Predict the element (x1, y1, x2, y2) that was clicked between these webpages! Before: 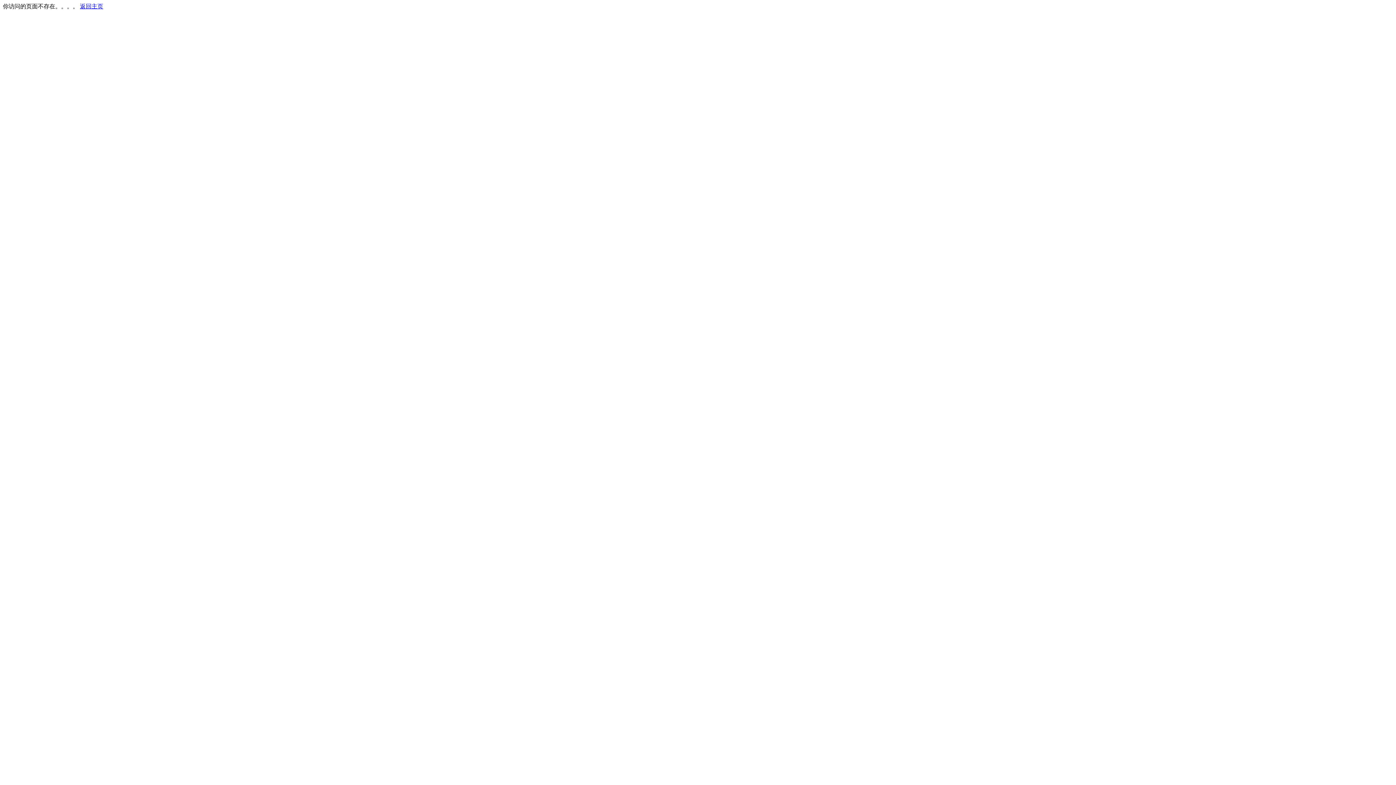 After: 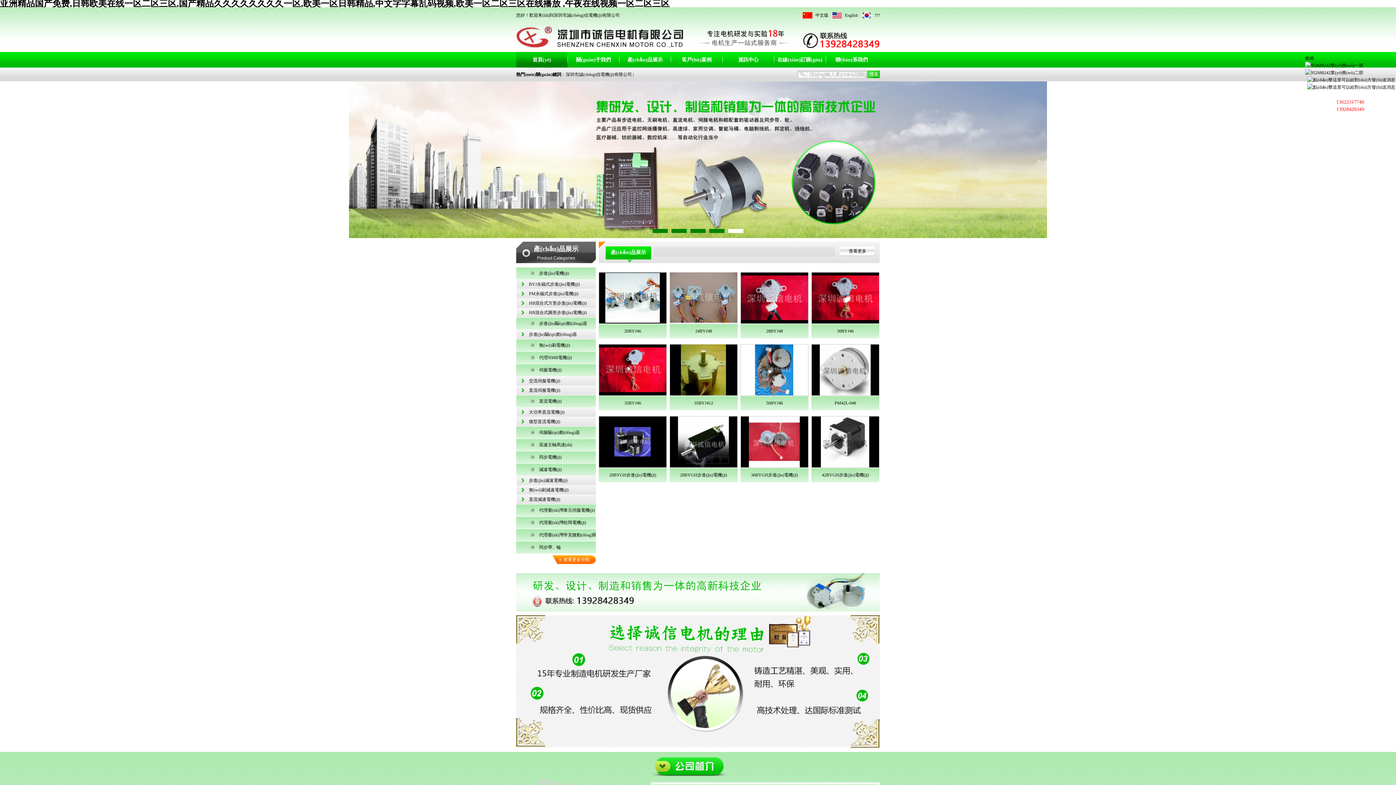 Action: bbox: (80, 3, 103, 9) label: 返回主页